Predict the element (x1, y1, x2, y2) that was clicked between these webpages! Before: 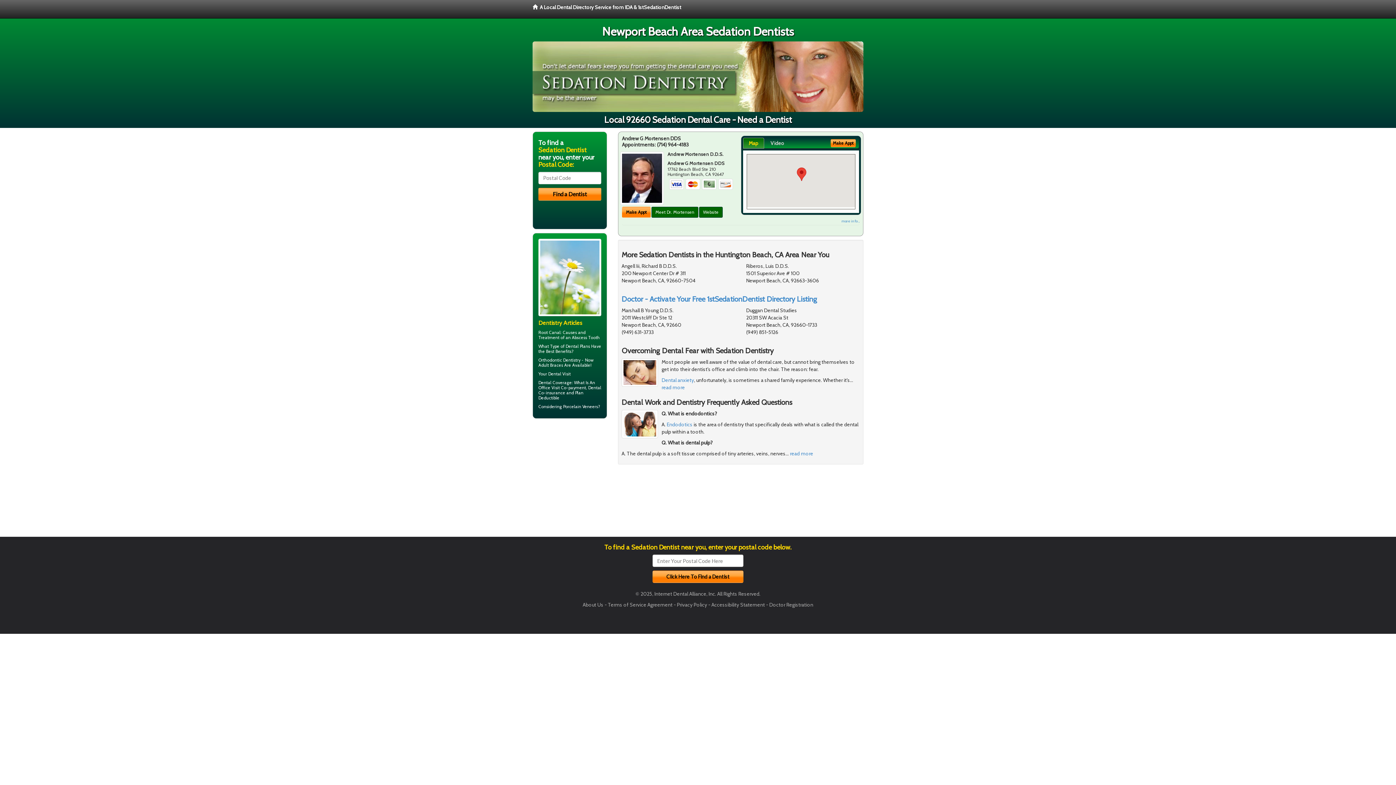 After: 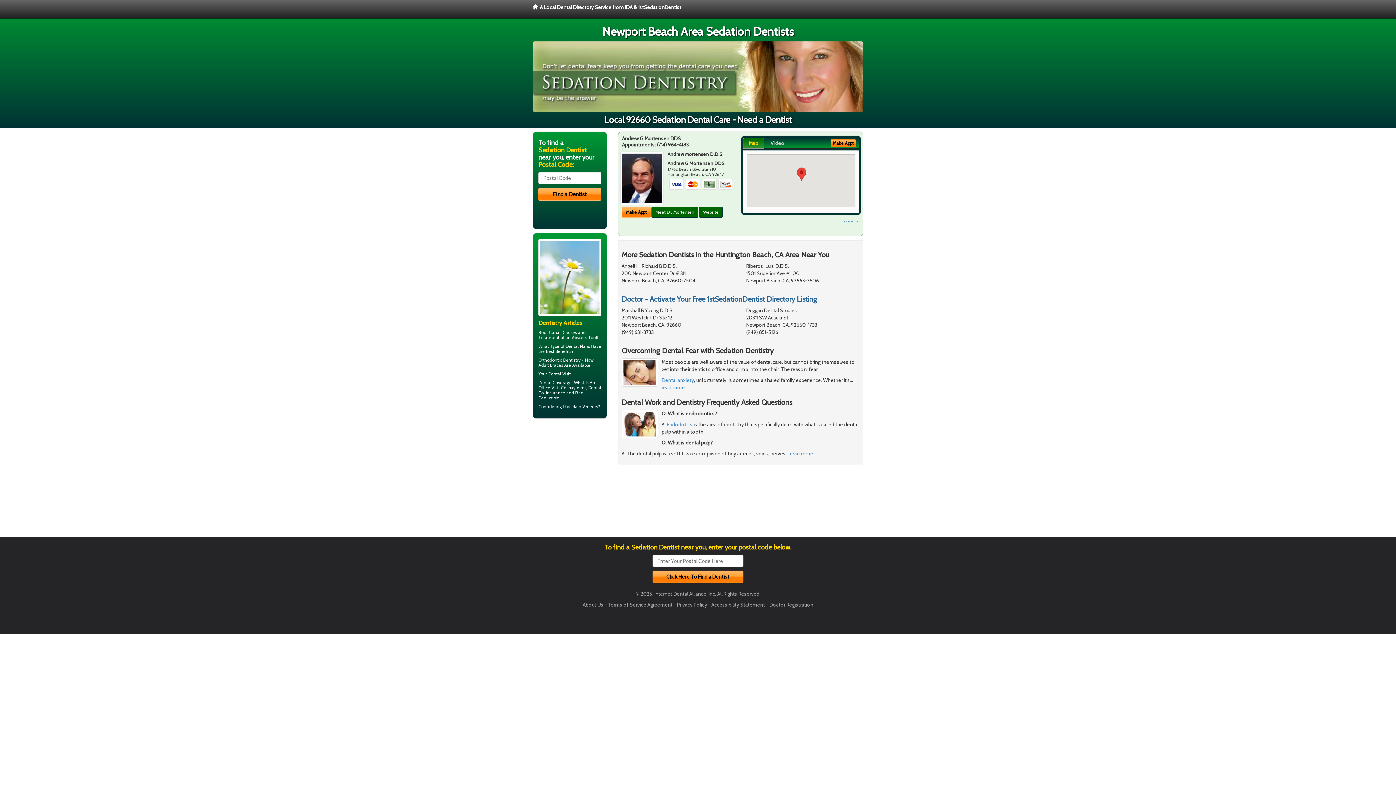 Action: label: Doctor - Activate Your Free 1stSedationDentist Directory Listing bbox: (621, 295, 817, 303)